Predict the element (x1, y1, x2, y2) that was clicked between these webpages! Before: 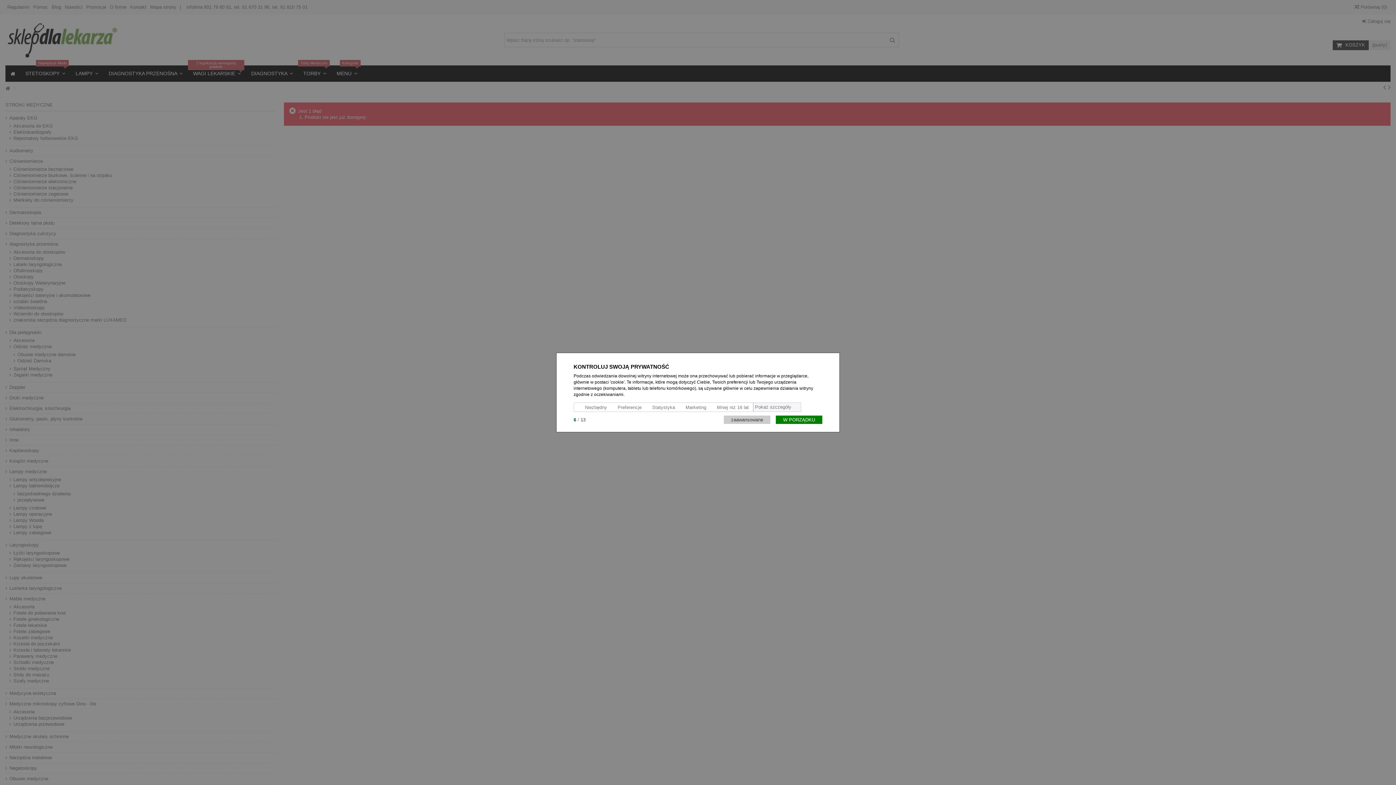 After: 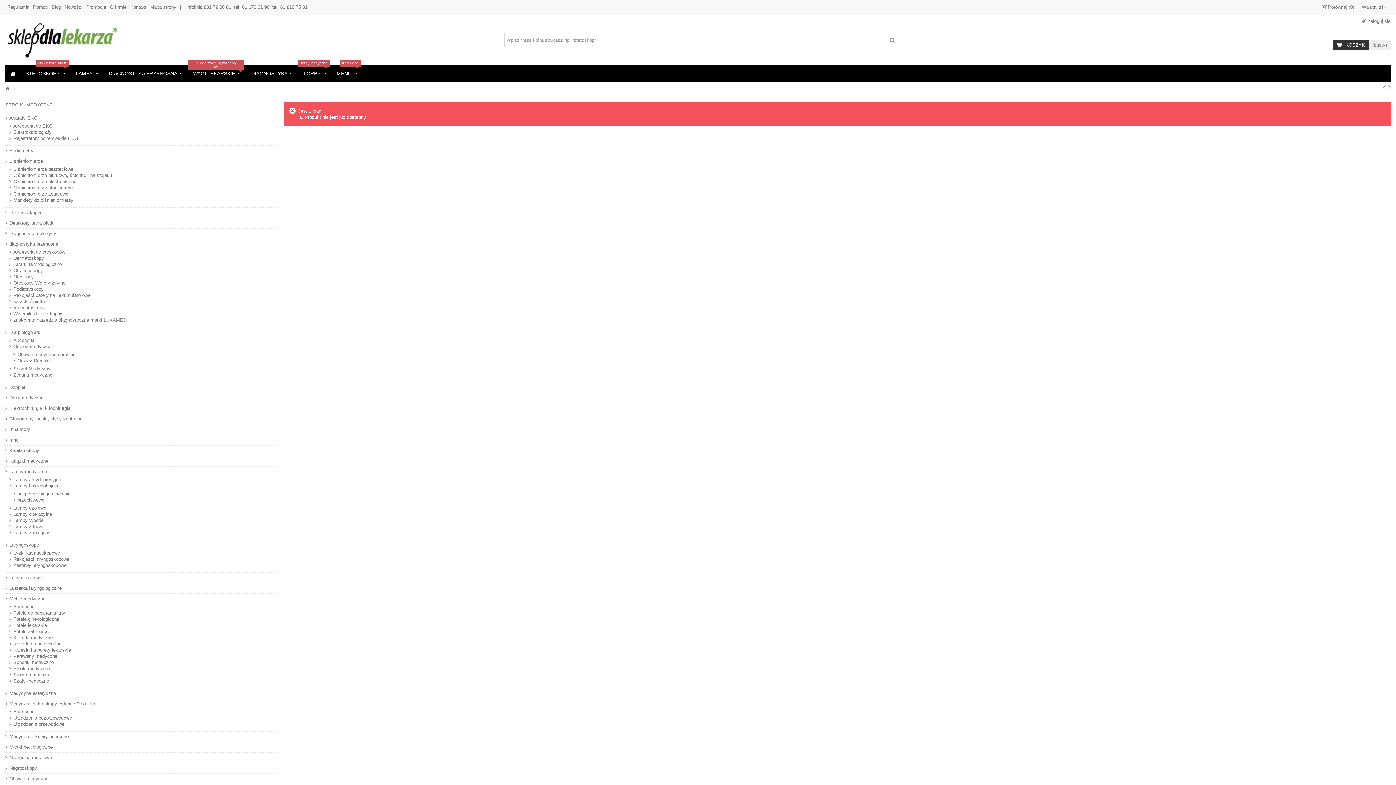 Action: label: W PORZĄDKU bbox: (776, 415, 822, 424)